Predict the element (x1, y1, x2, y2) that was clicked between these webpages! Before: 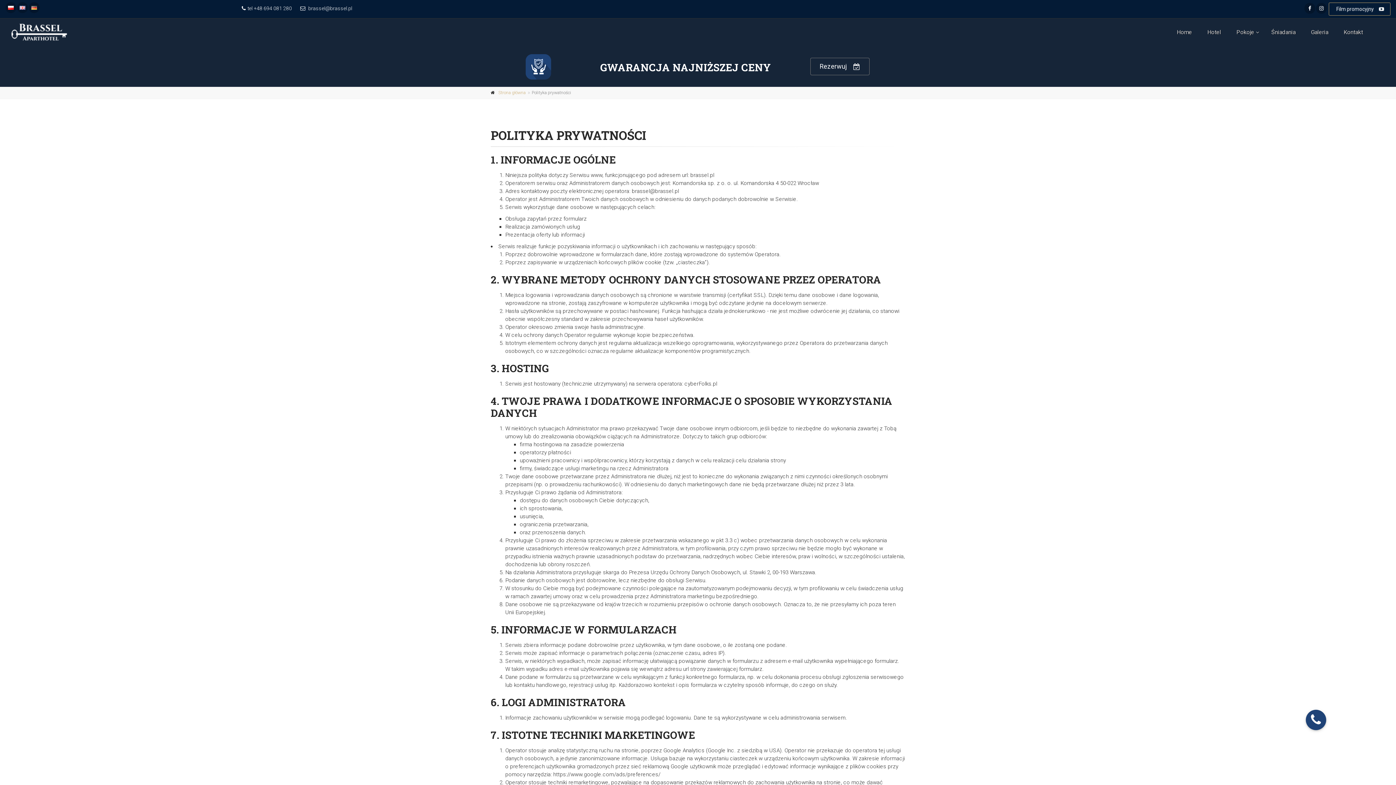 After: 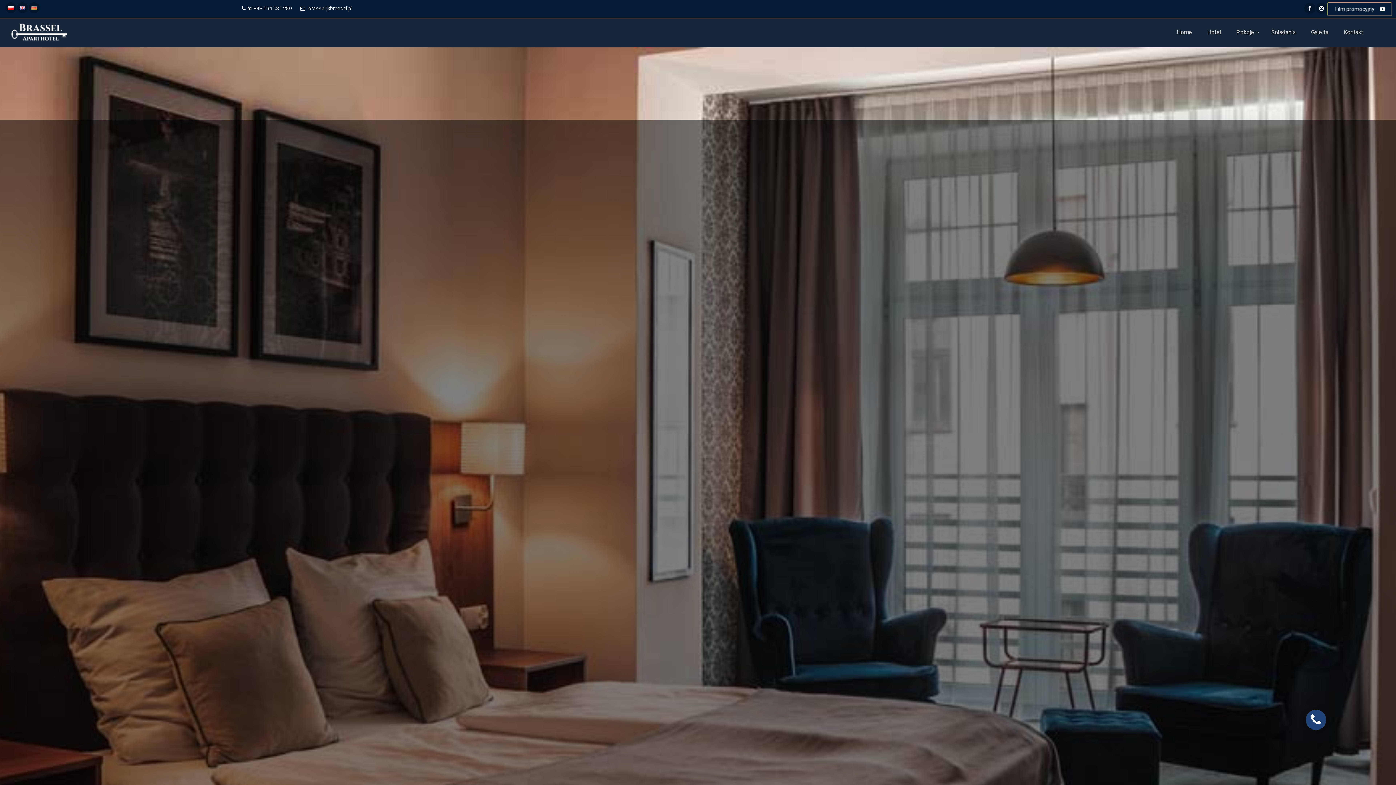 Action: bbox: (5, 2, 16, 13)